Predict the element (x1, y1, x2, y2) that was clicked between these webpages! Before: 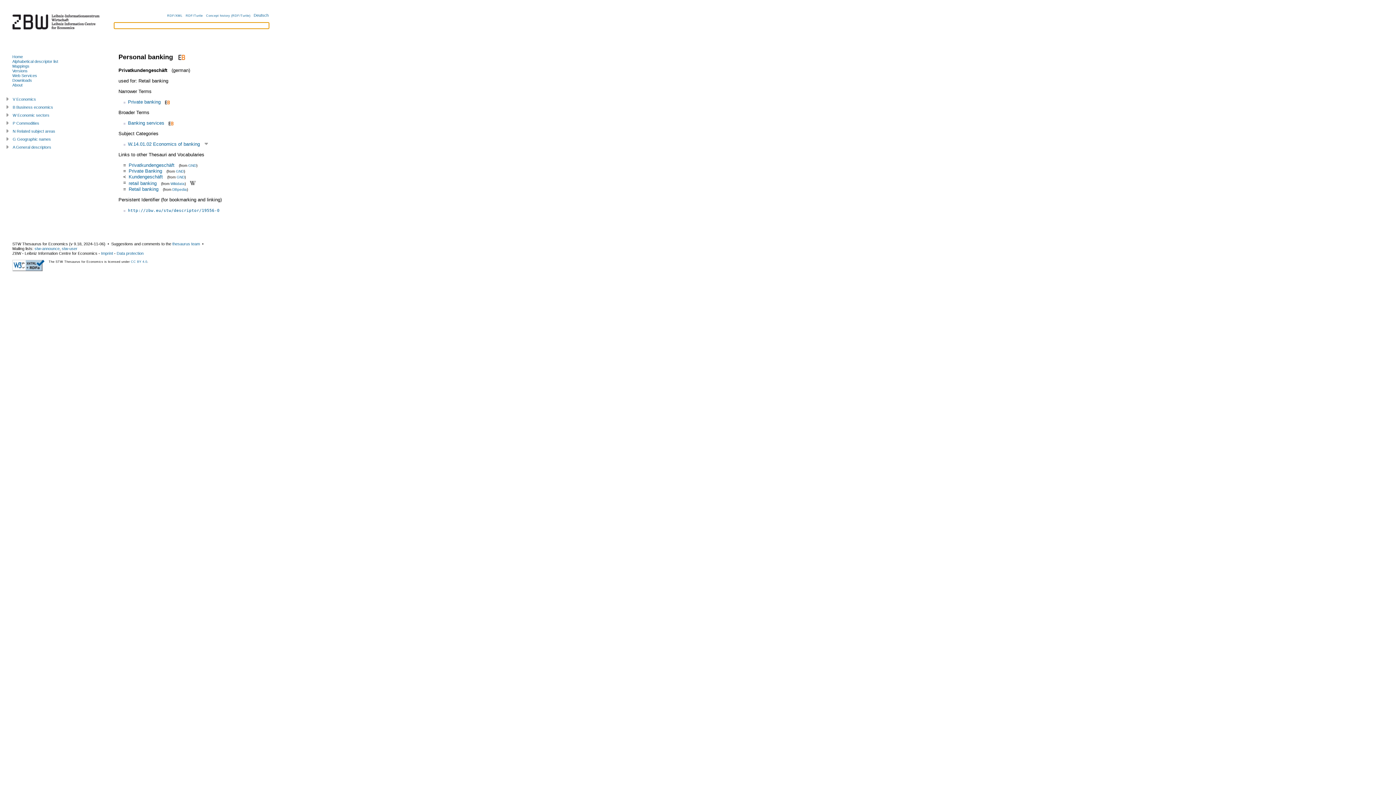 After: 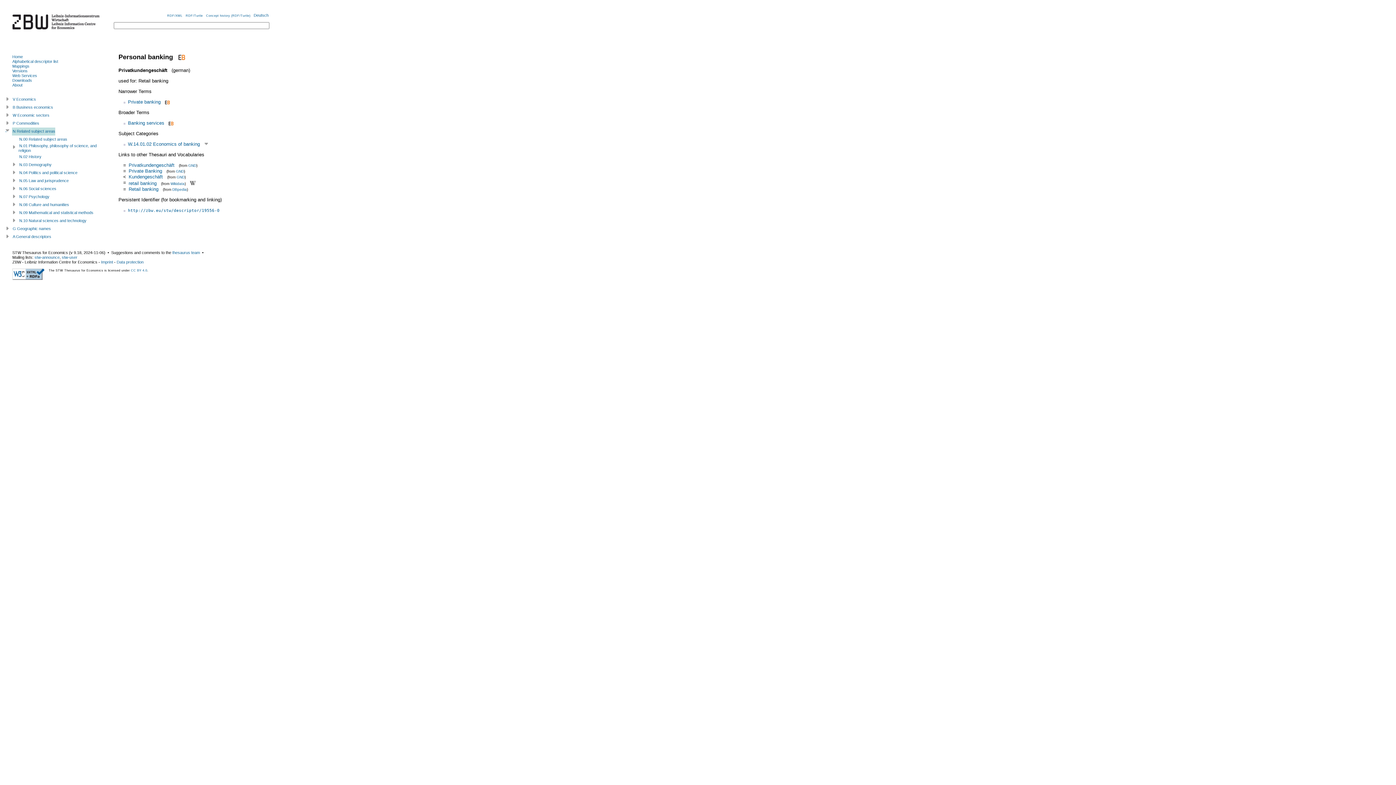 Action: bbox: (5, 127, 12, 135) label:  